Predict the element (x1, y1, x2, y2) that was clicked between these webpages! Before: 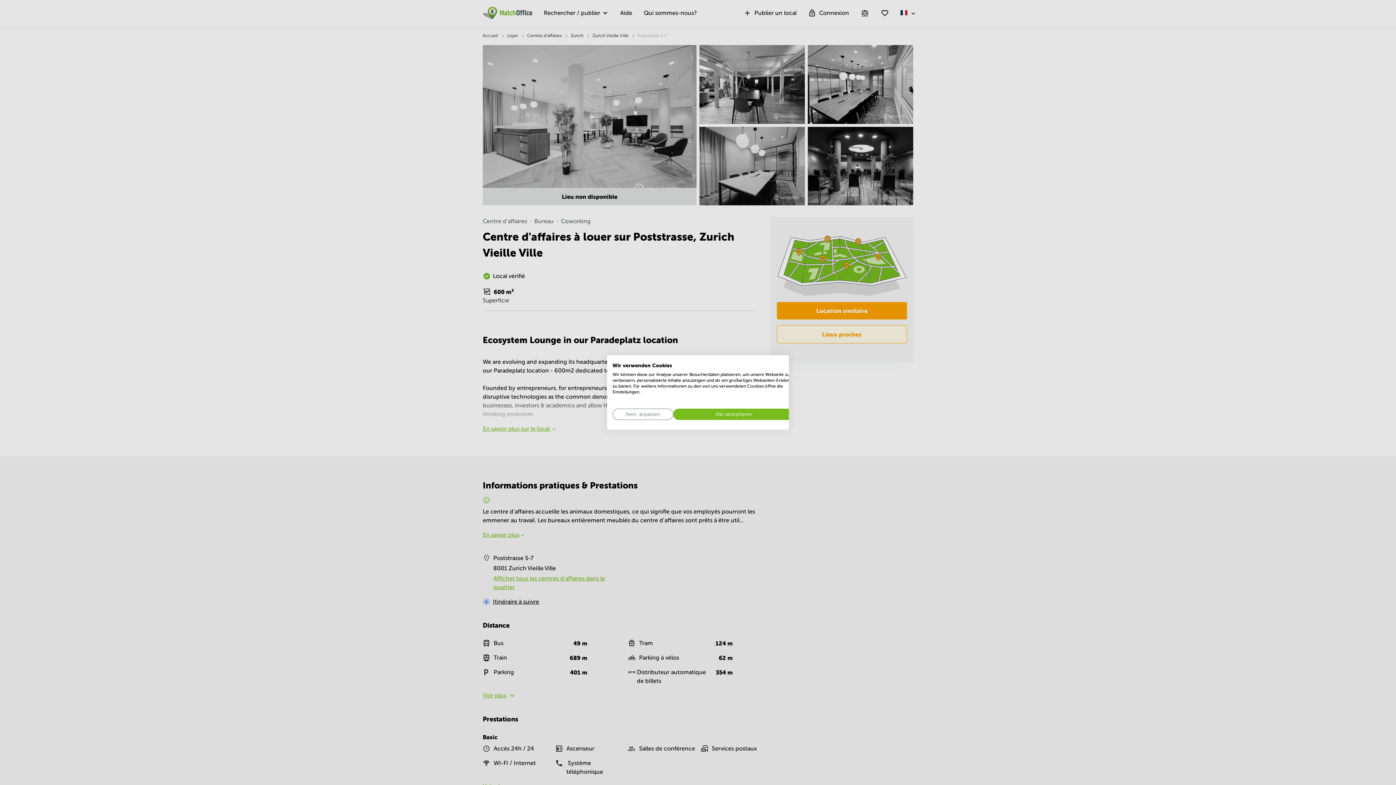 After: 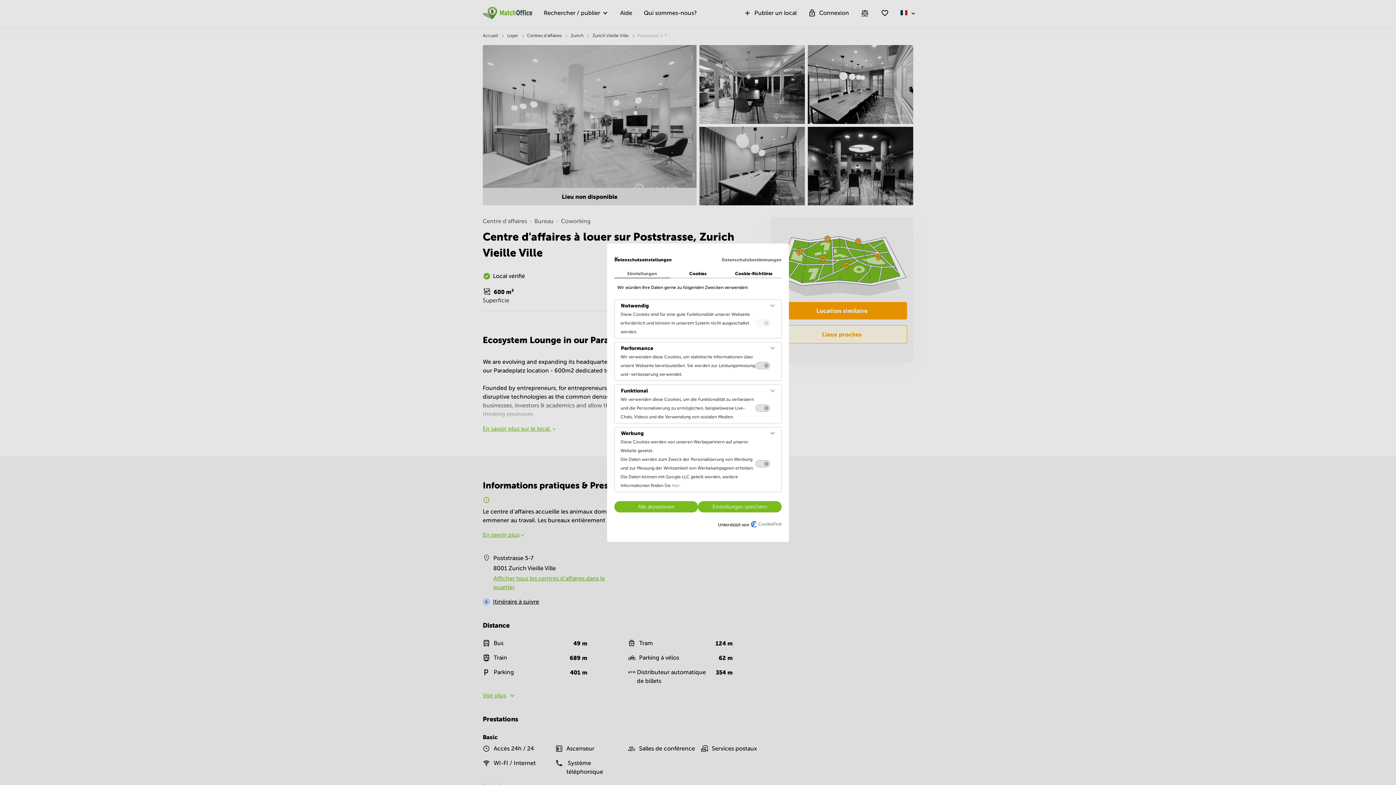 Action: label: cookie Einstellungen anpassen bbox: (612, 408, 673, 420)